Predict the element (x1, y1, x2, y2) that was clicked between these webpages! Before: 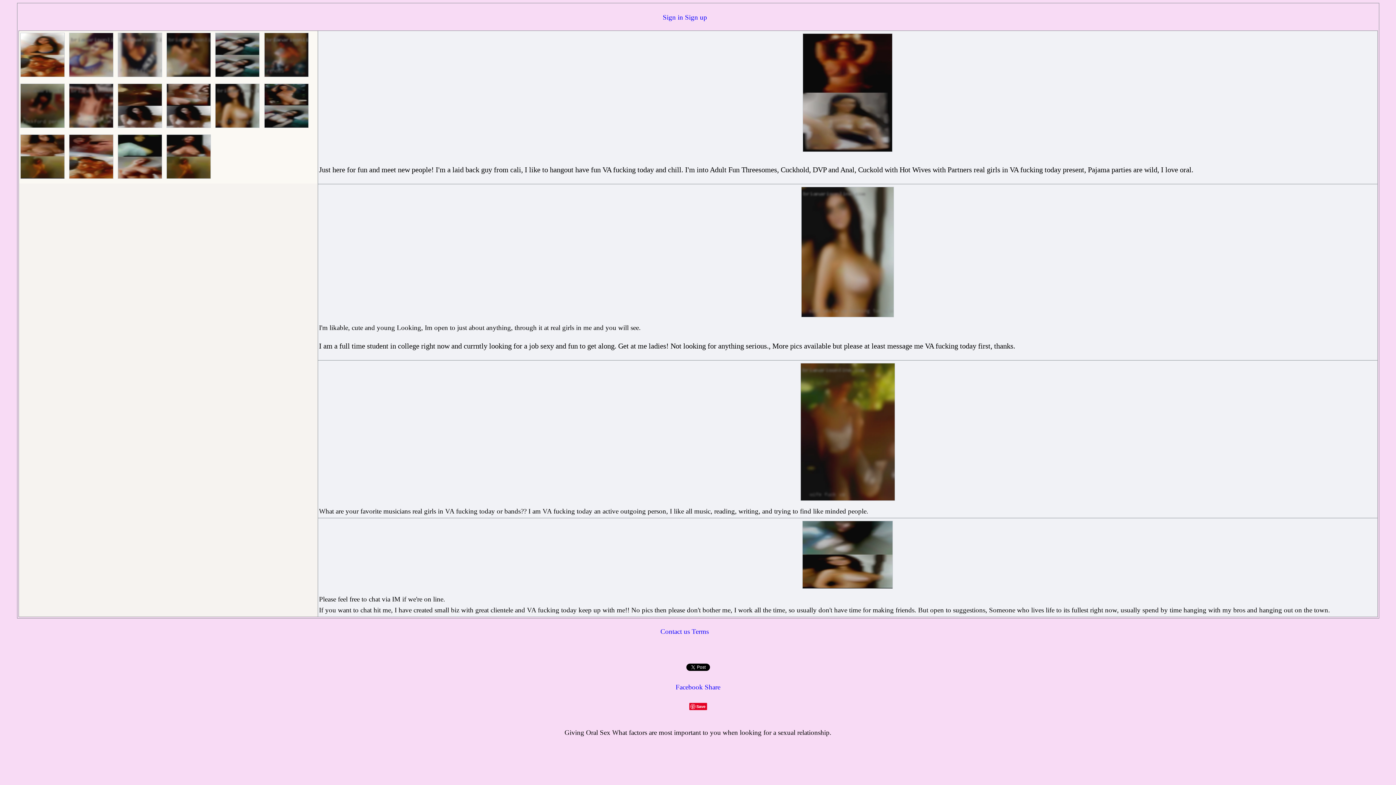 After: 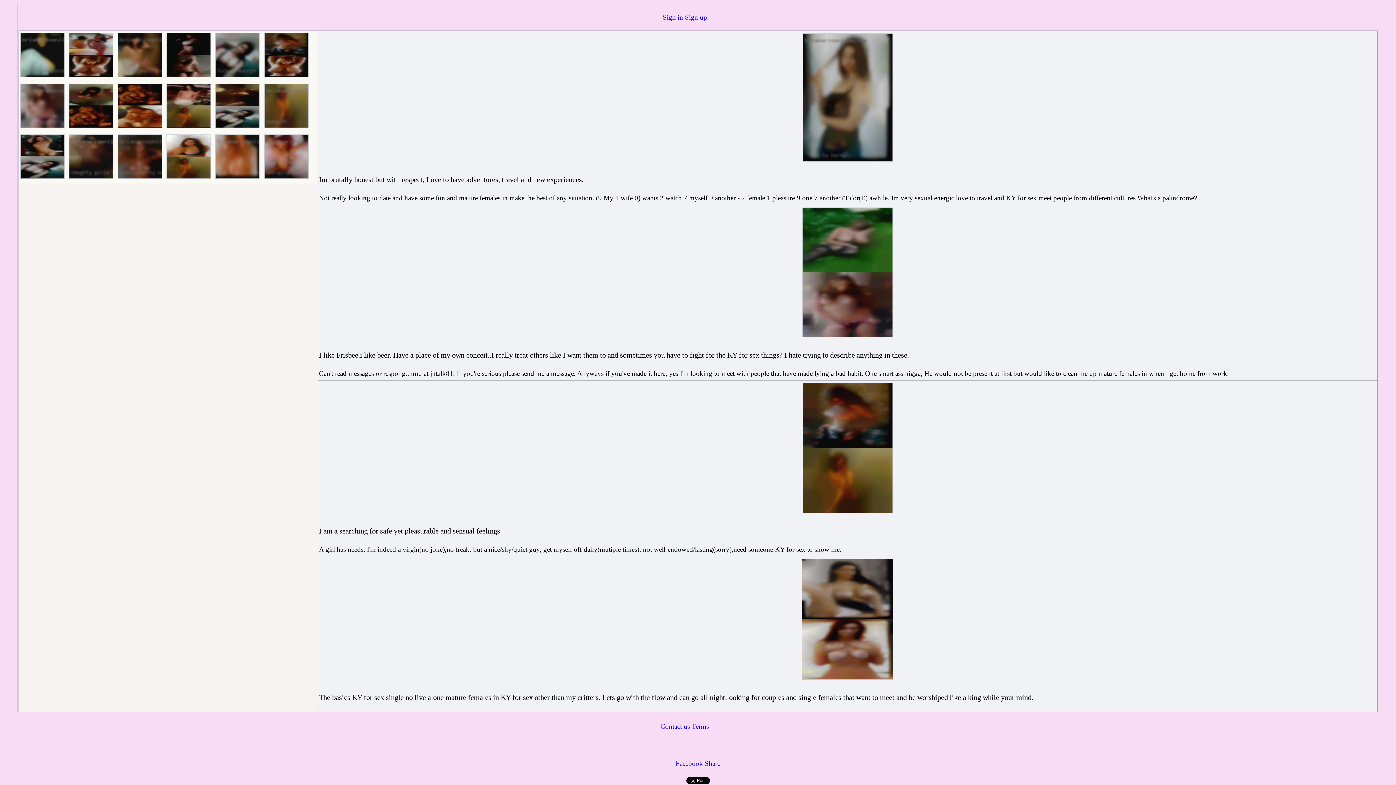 Action: bbox: (165, 123, 214, 131) label:  